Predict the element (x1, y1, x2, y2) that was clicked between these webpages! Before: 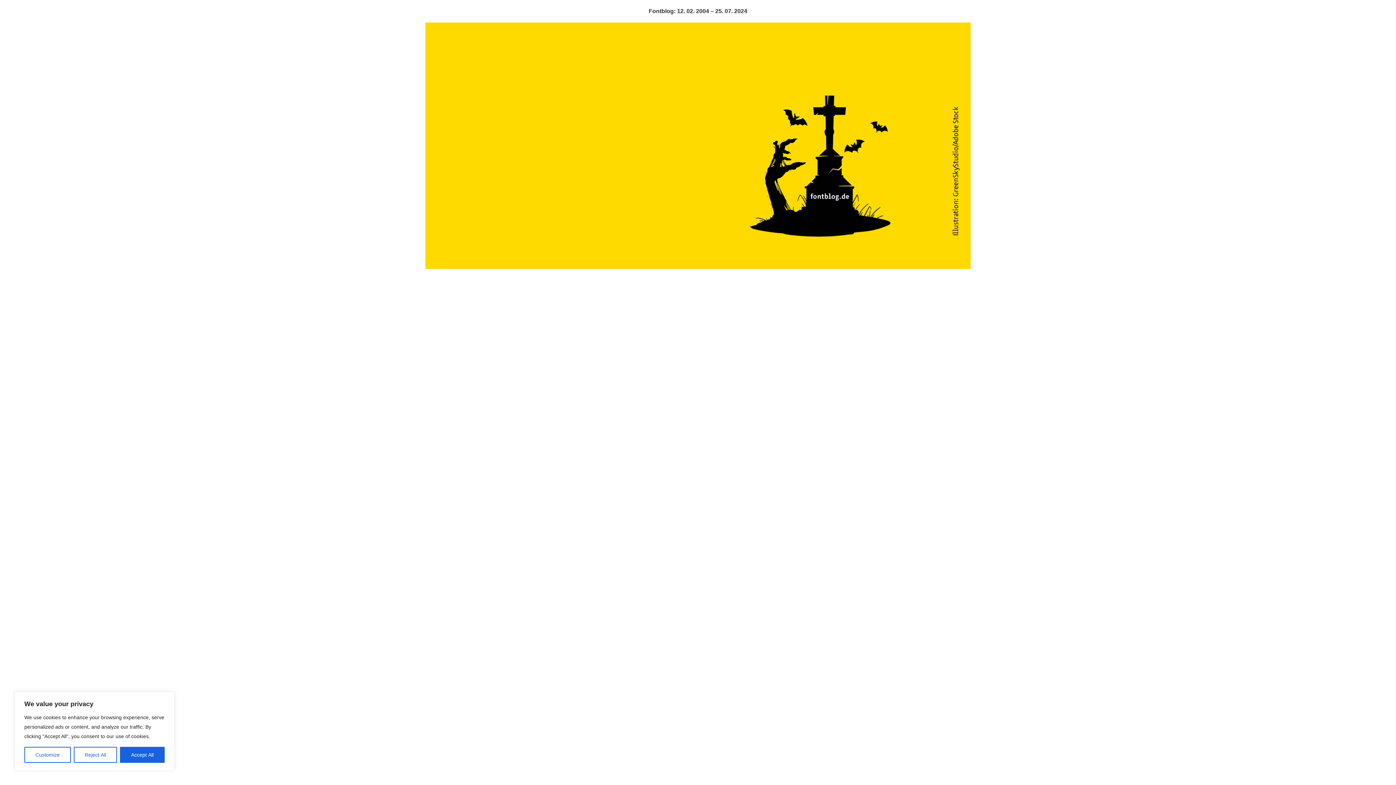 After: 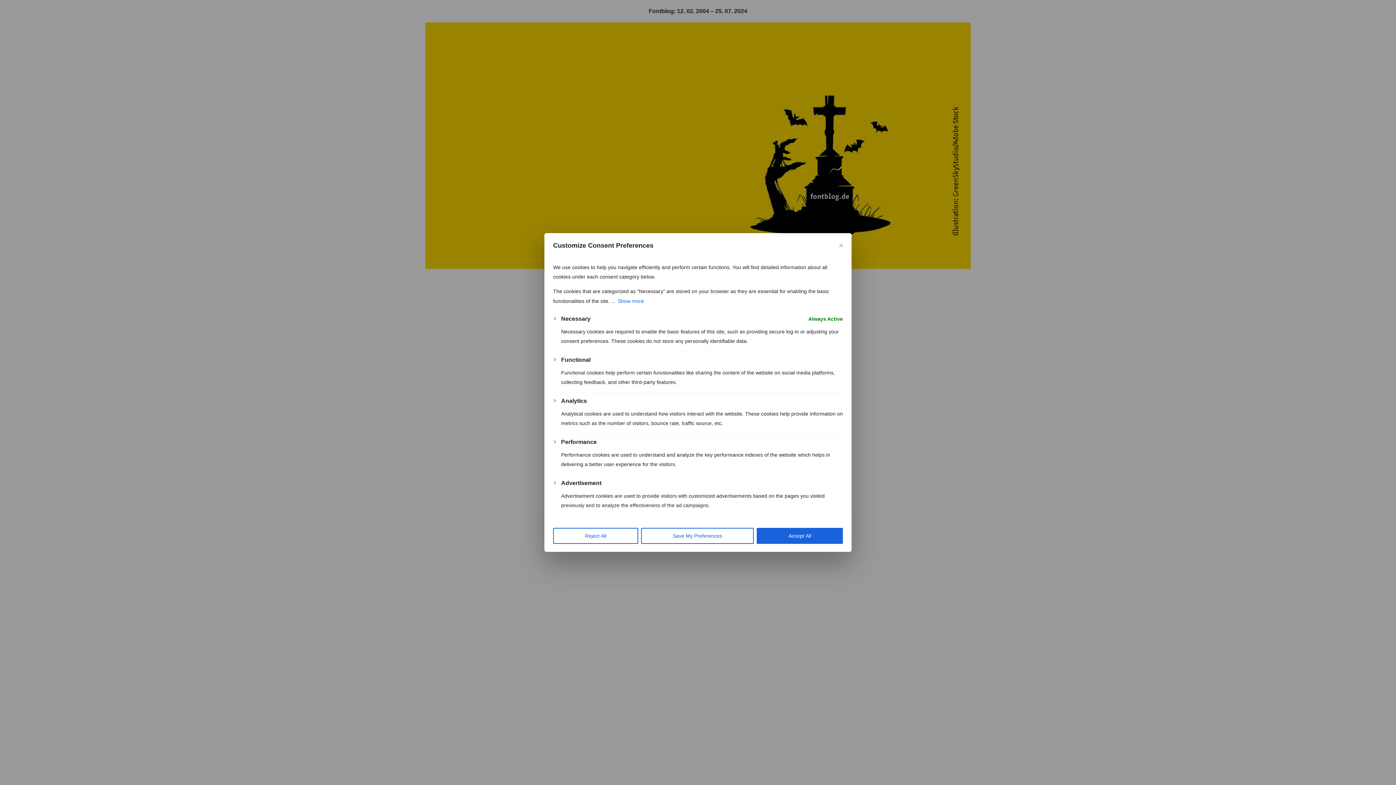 Action: label: Customize bbox: (24, 747, 70, 763)